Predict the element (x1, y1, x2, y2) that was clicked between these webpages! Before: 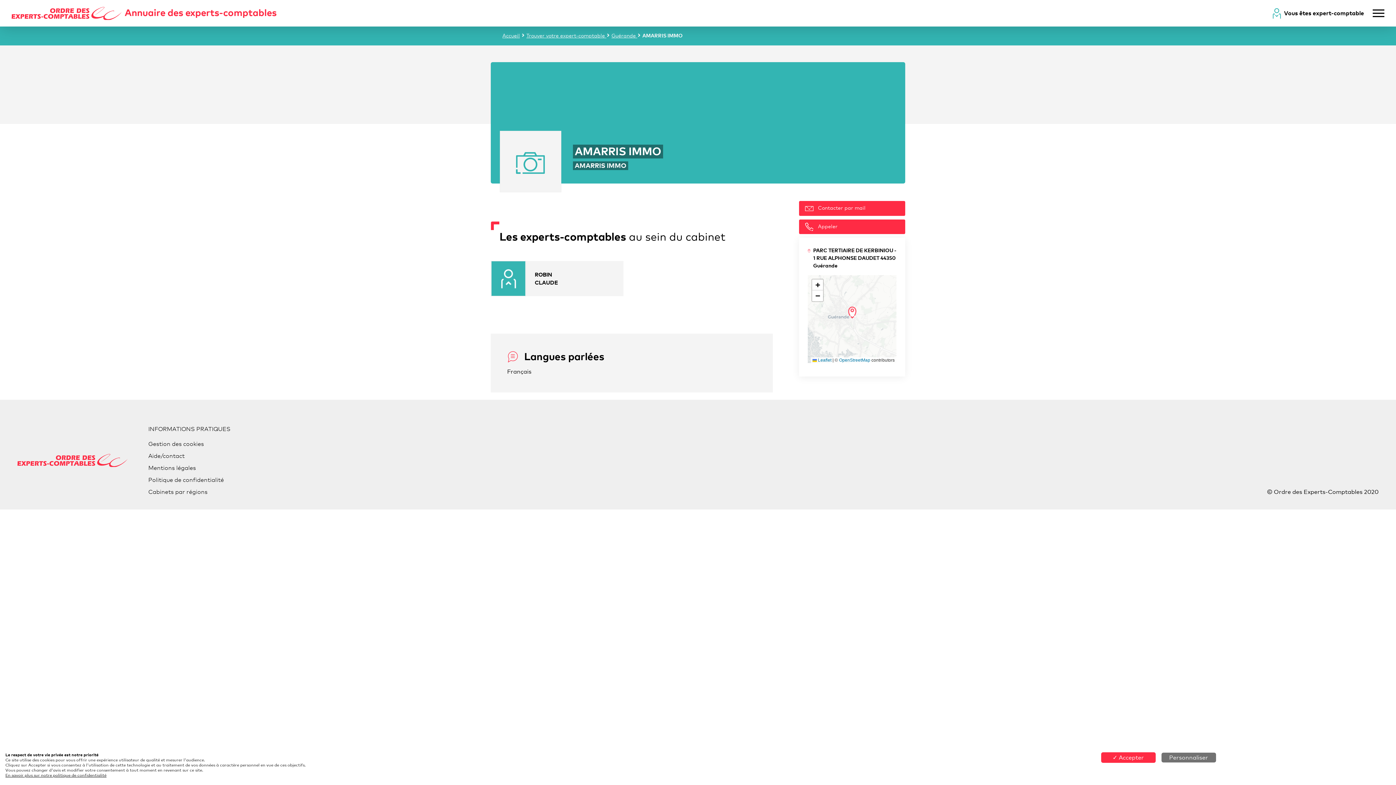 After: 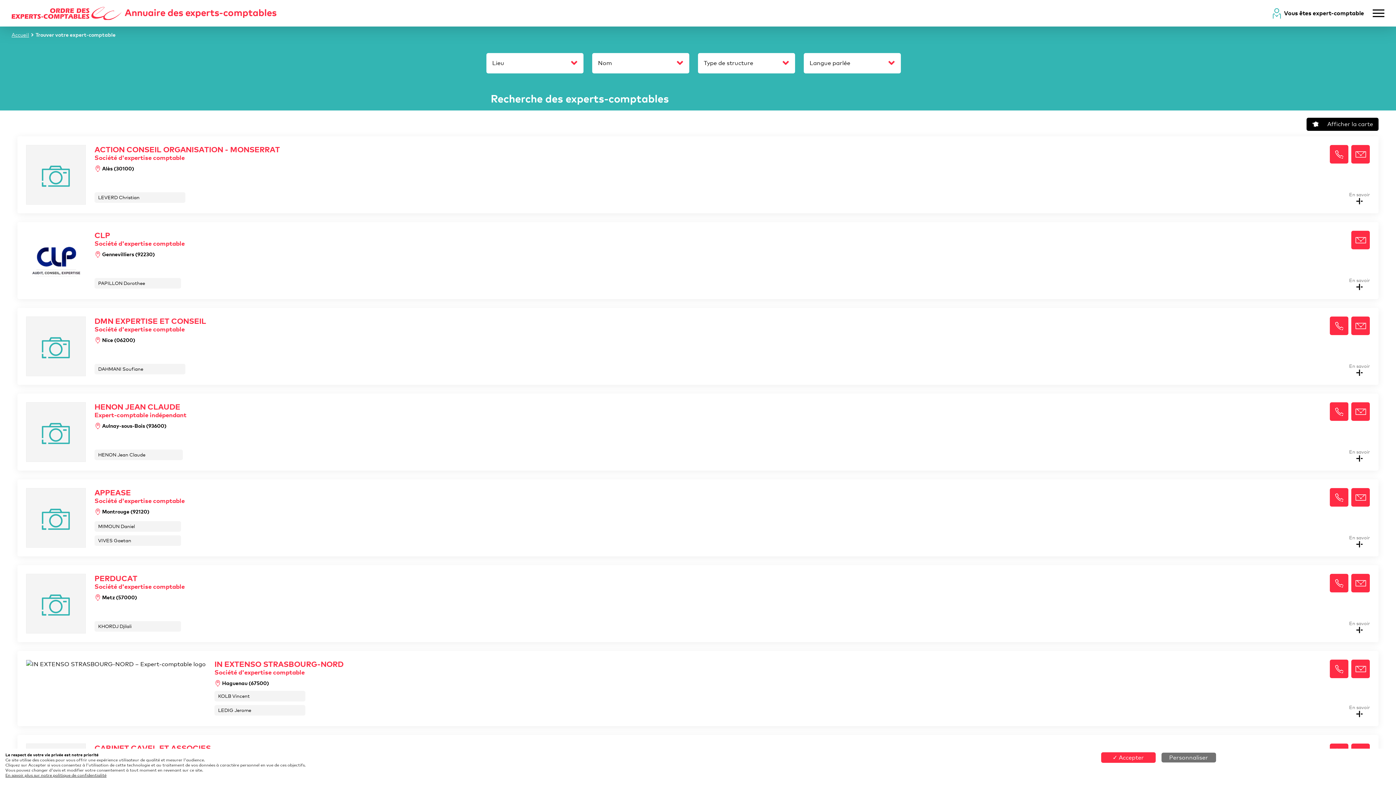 Action: bbox: (526, 32, 606, 38) label: Trouver votre expert-comptable 